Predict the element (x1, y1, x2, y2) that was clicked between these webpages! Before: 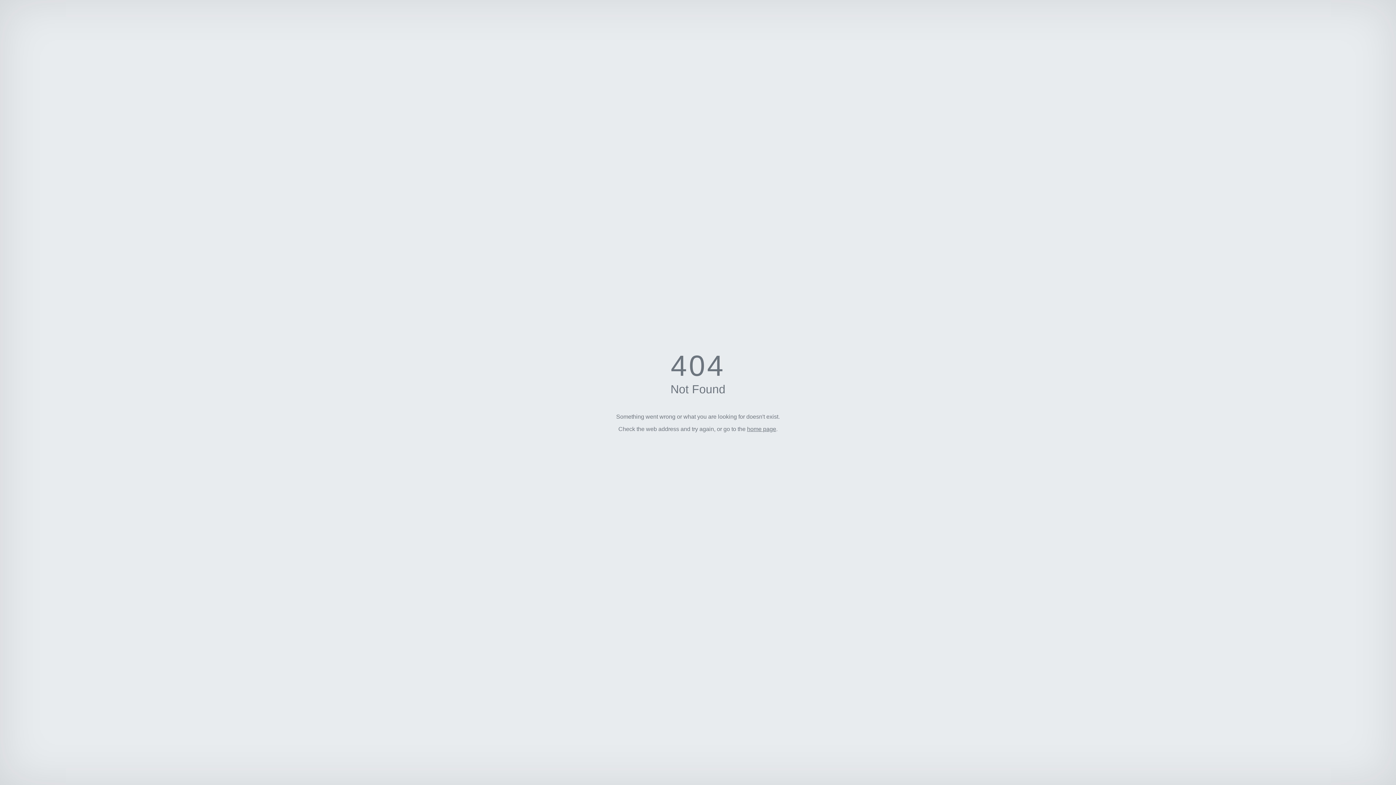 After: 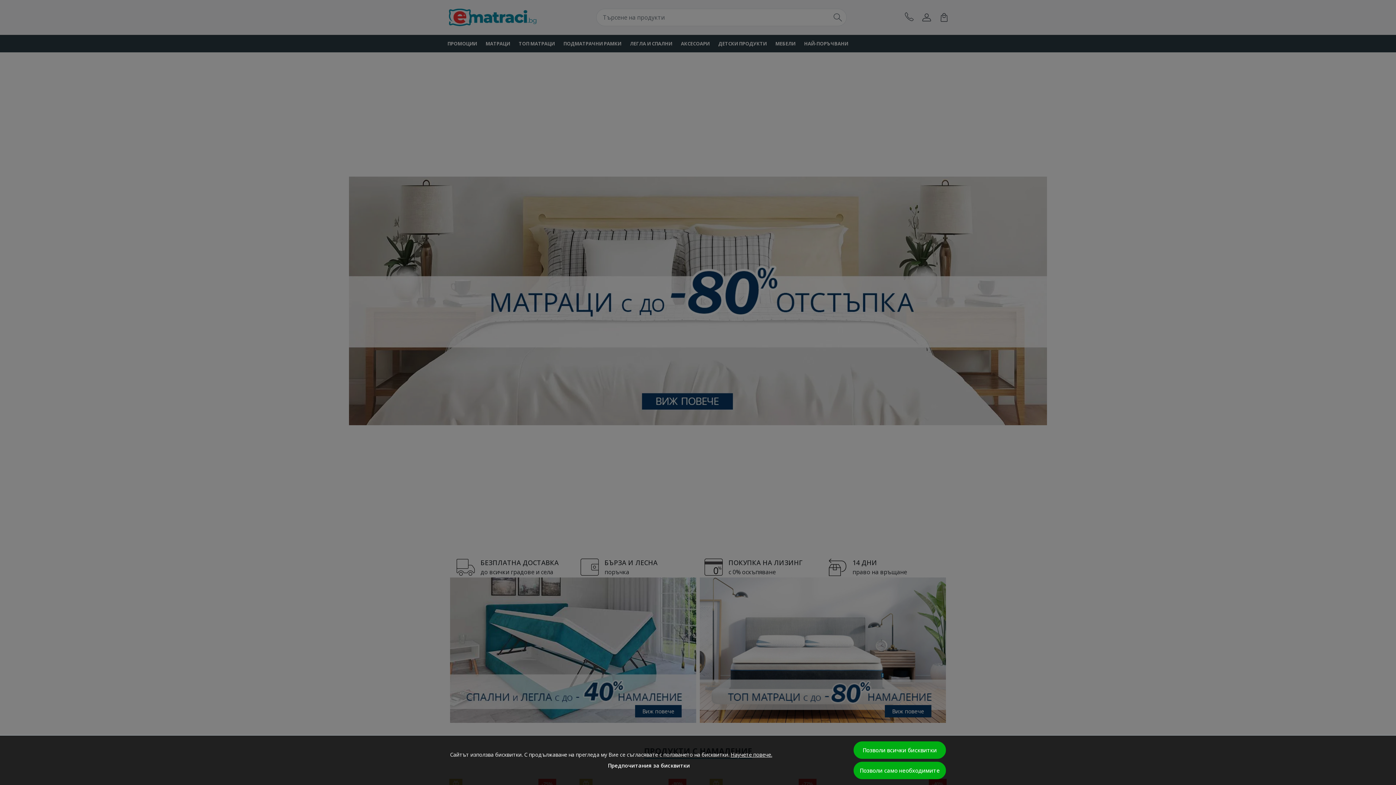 Action: bbox: (747, 426, 776, 432) label: home page